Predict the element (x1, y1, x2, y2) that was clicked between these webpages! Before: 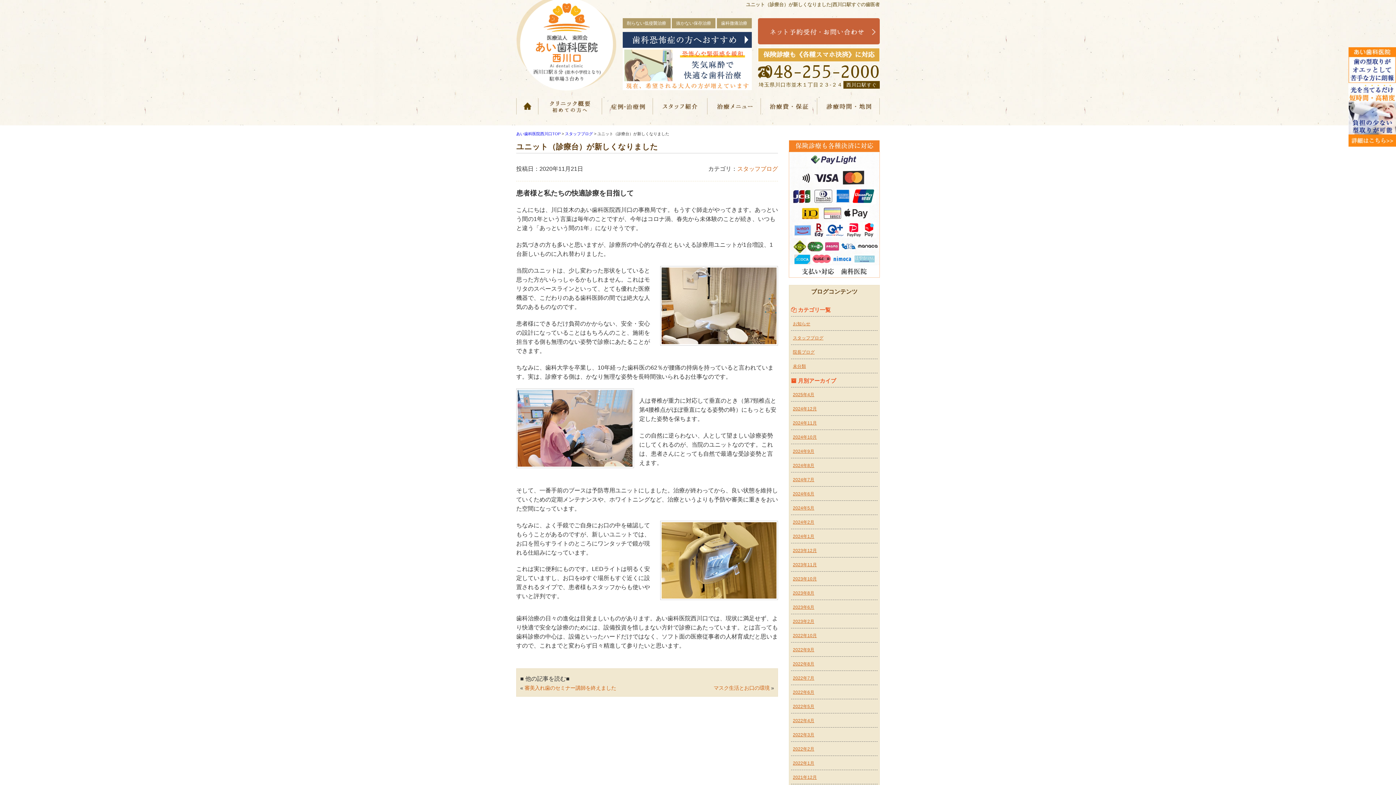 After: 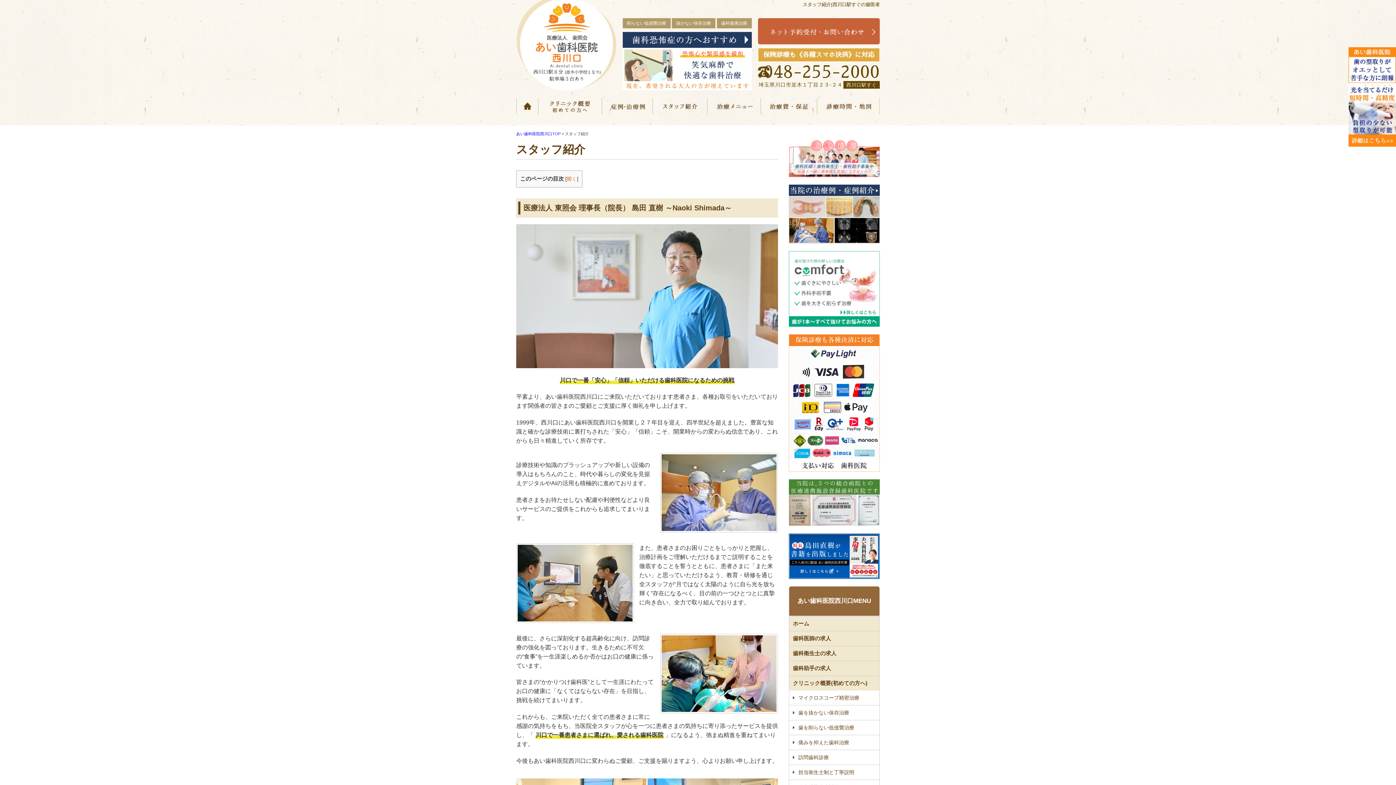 Action: label: スタッフ紹介 bbox: (652, 98, 707, 114)